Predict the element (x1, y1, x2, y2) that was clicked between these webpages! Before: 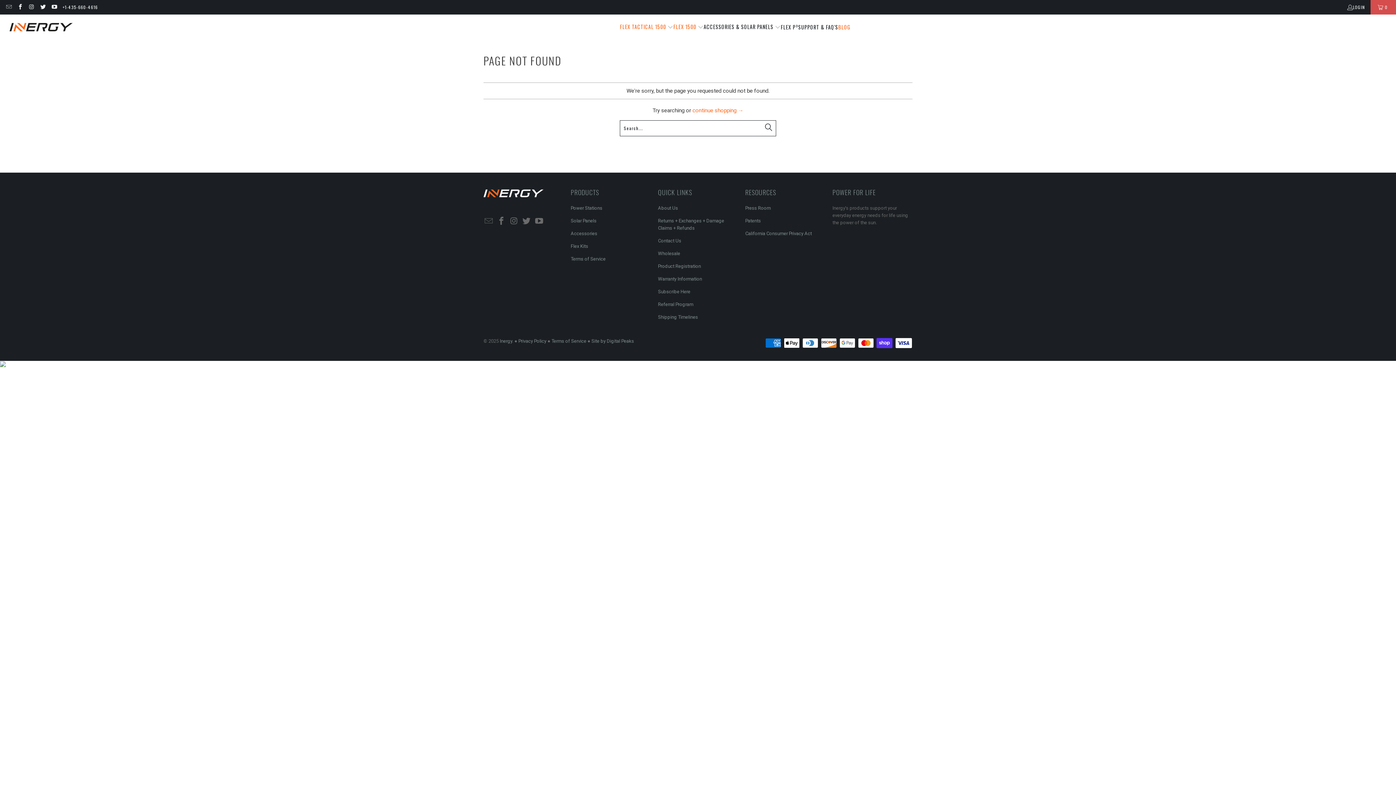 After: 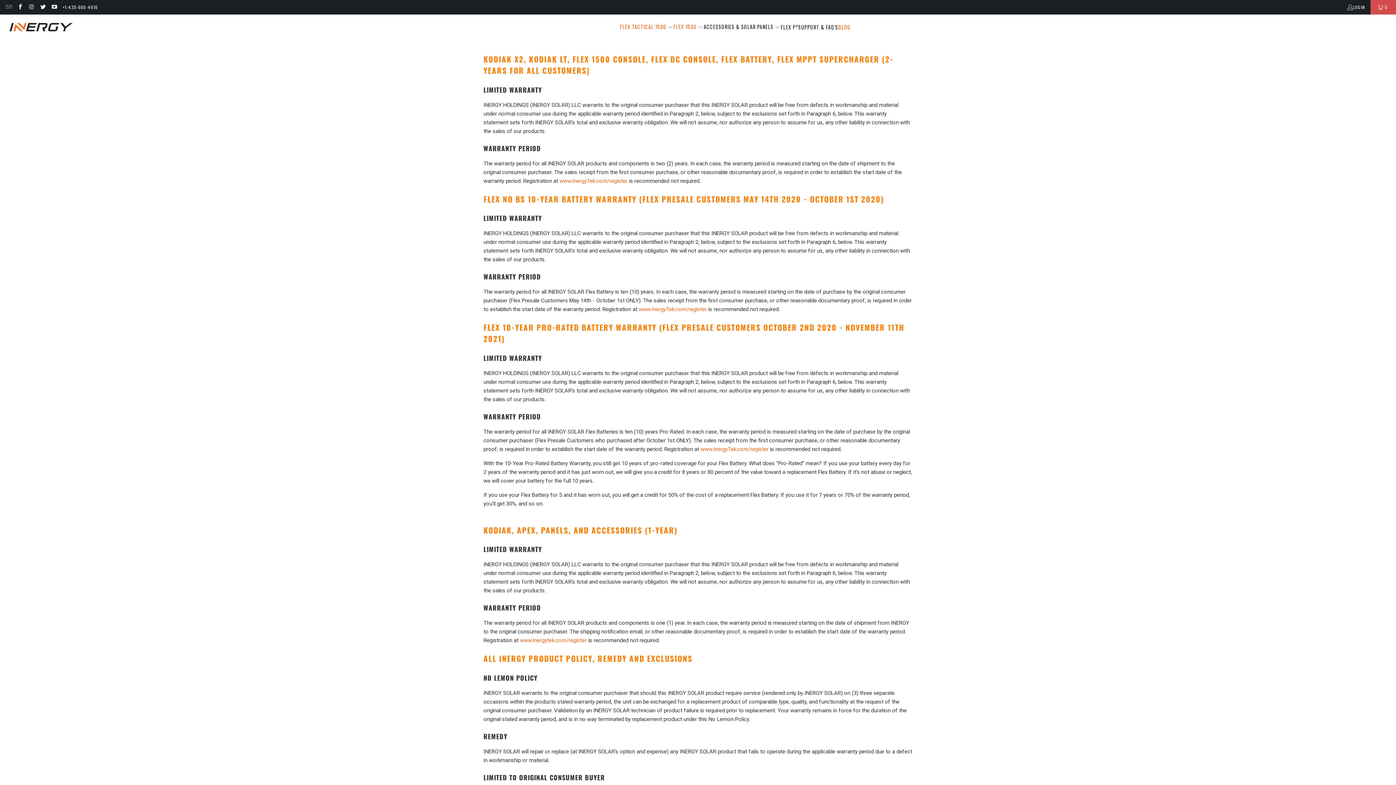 Action: bbox: (658, 276, 702, 281) label: Warranty Information